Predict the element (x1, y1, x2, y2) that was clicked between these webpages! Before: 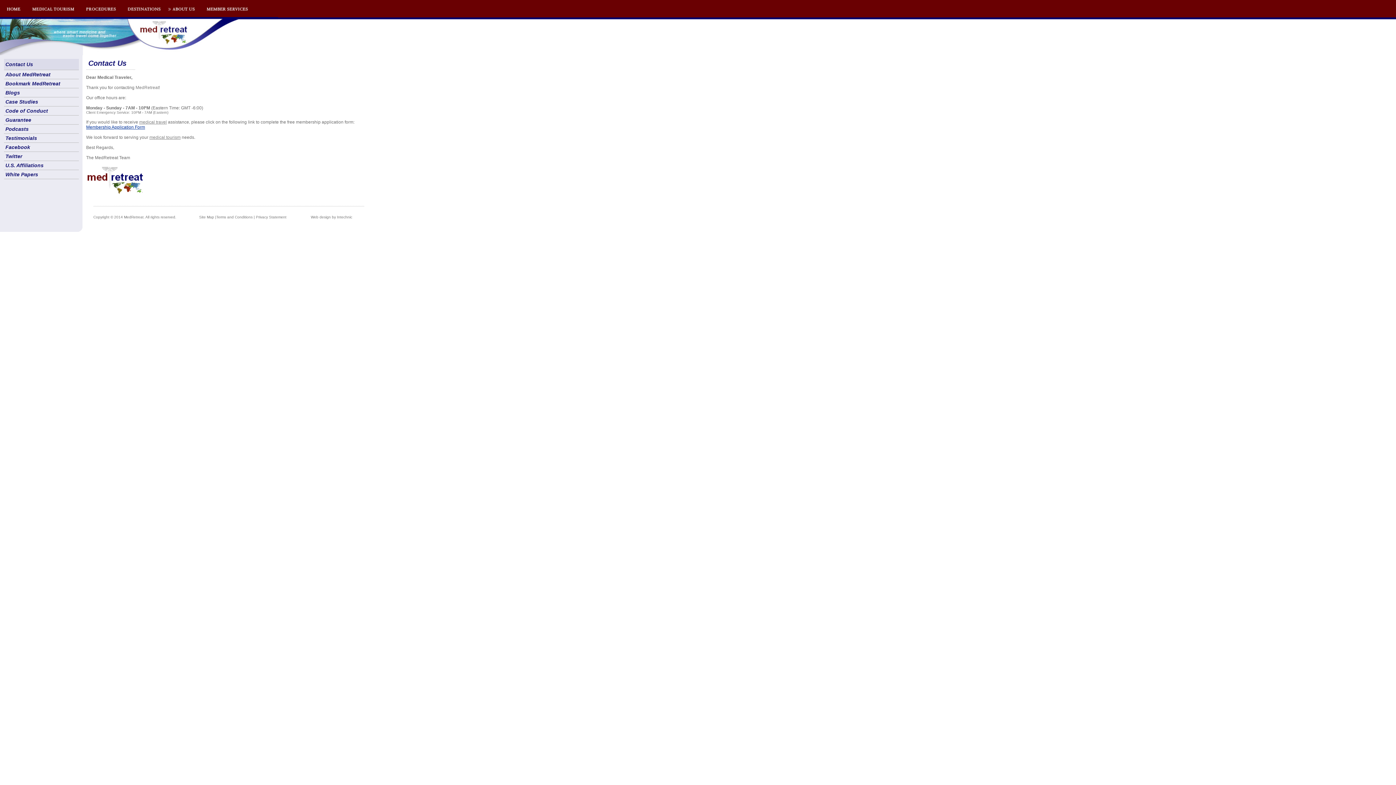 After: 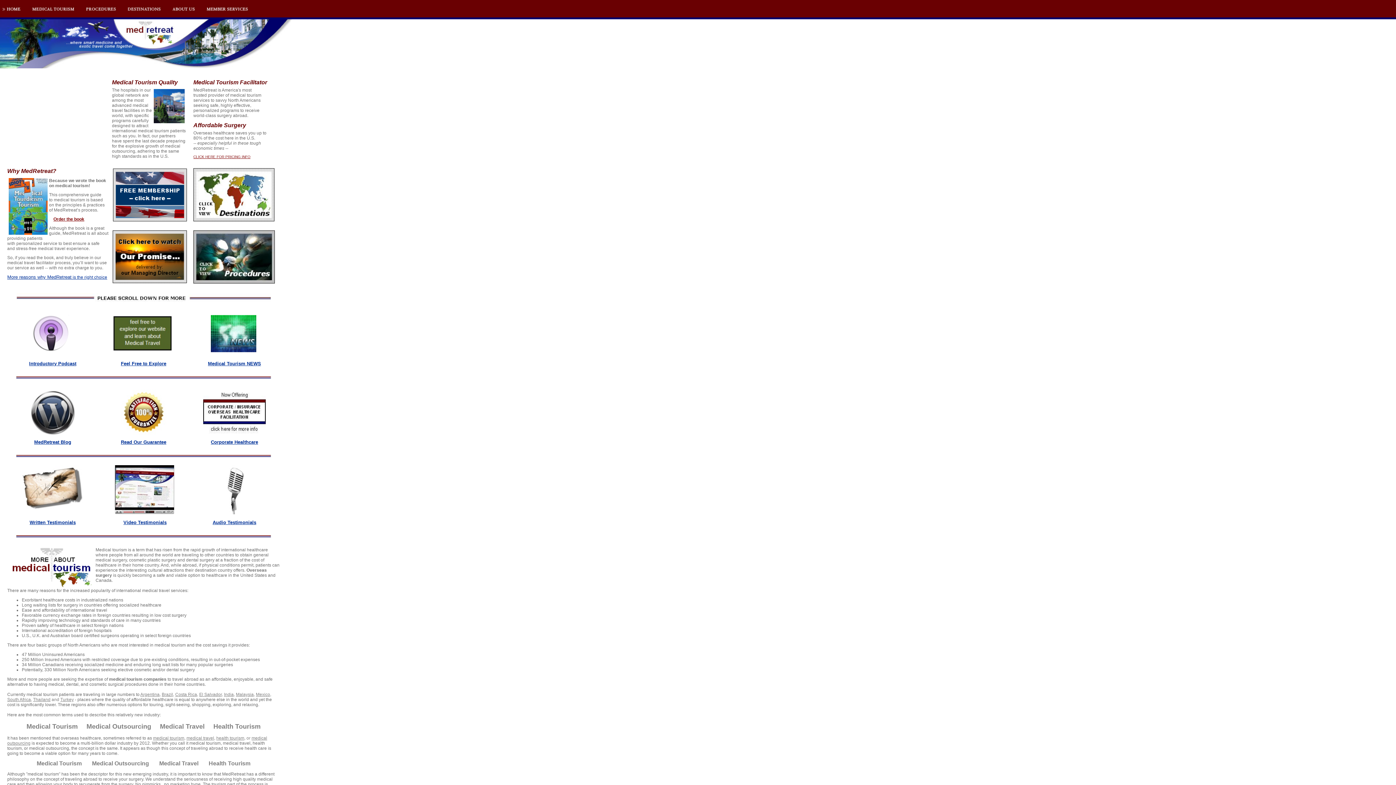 Action: bbox: (139, 119, 166, 124) label: medical travel